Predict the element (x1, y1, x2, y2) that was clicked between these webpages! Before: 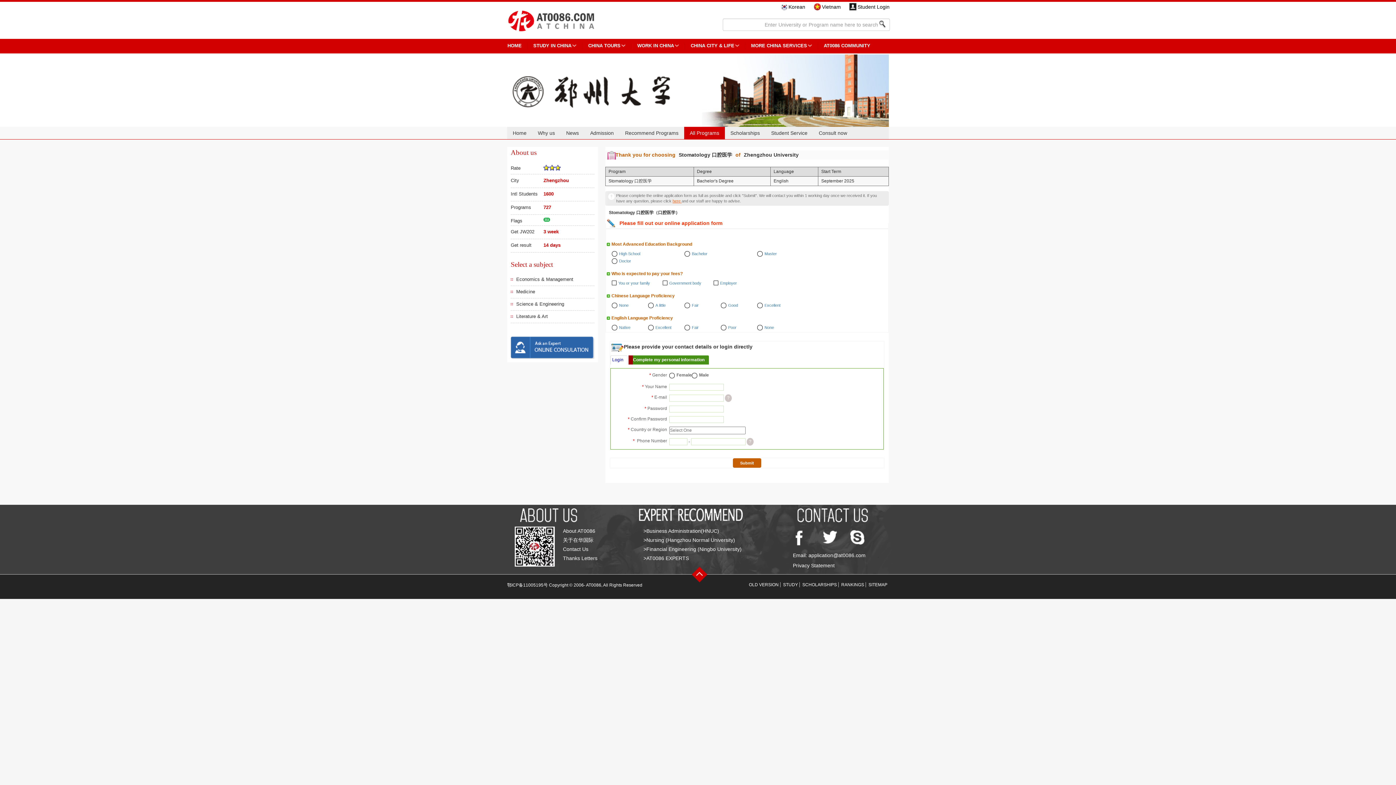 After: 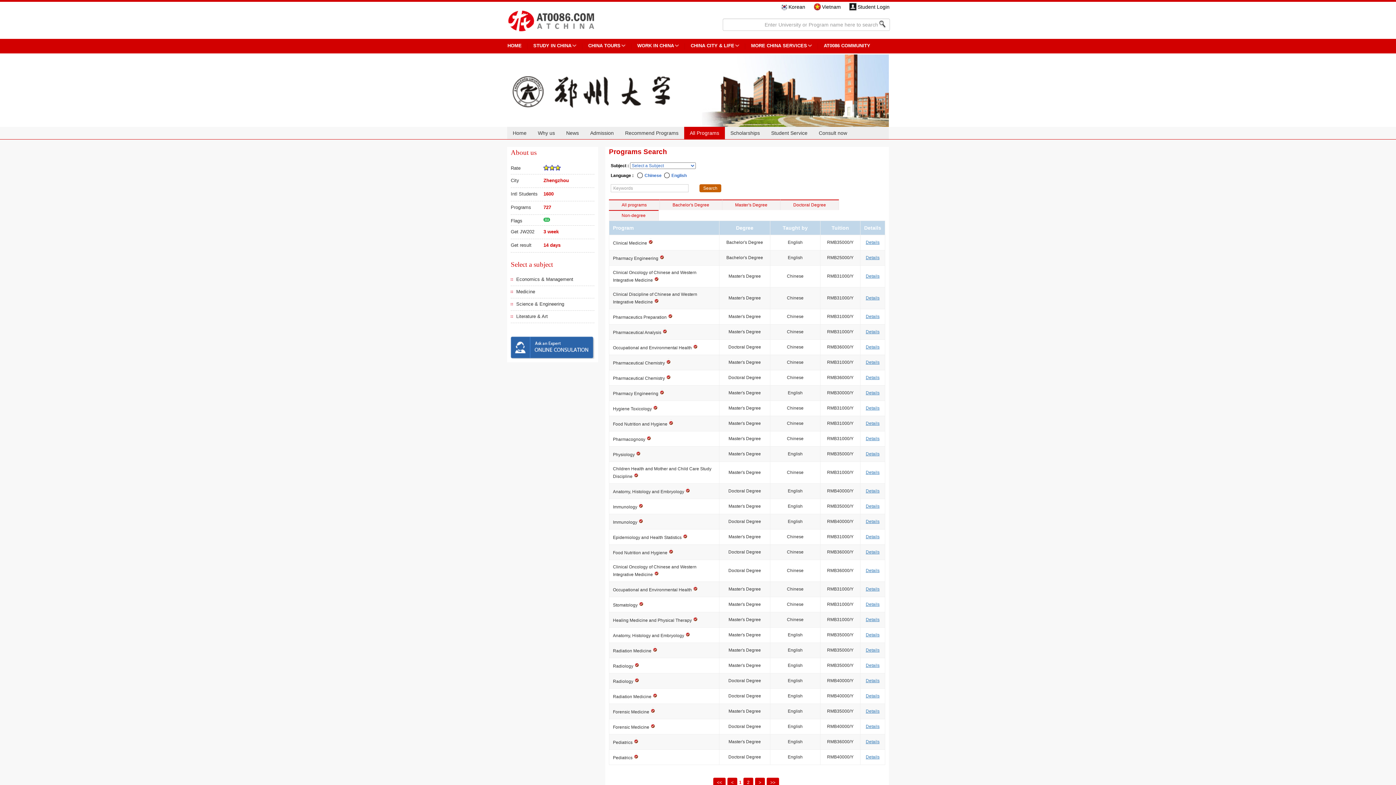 Action: label: Medicine bbox: (516, 289, 535, 294)